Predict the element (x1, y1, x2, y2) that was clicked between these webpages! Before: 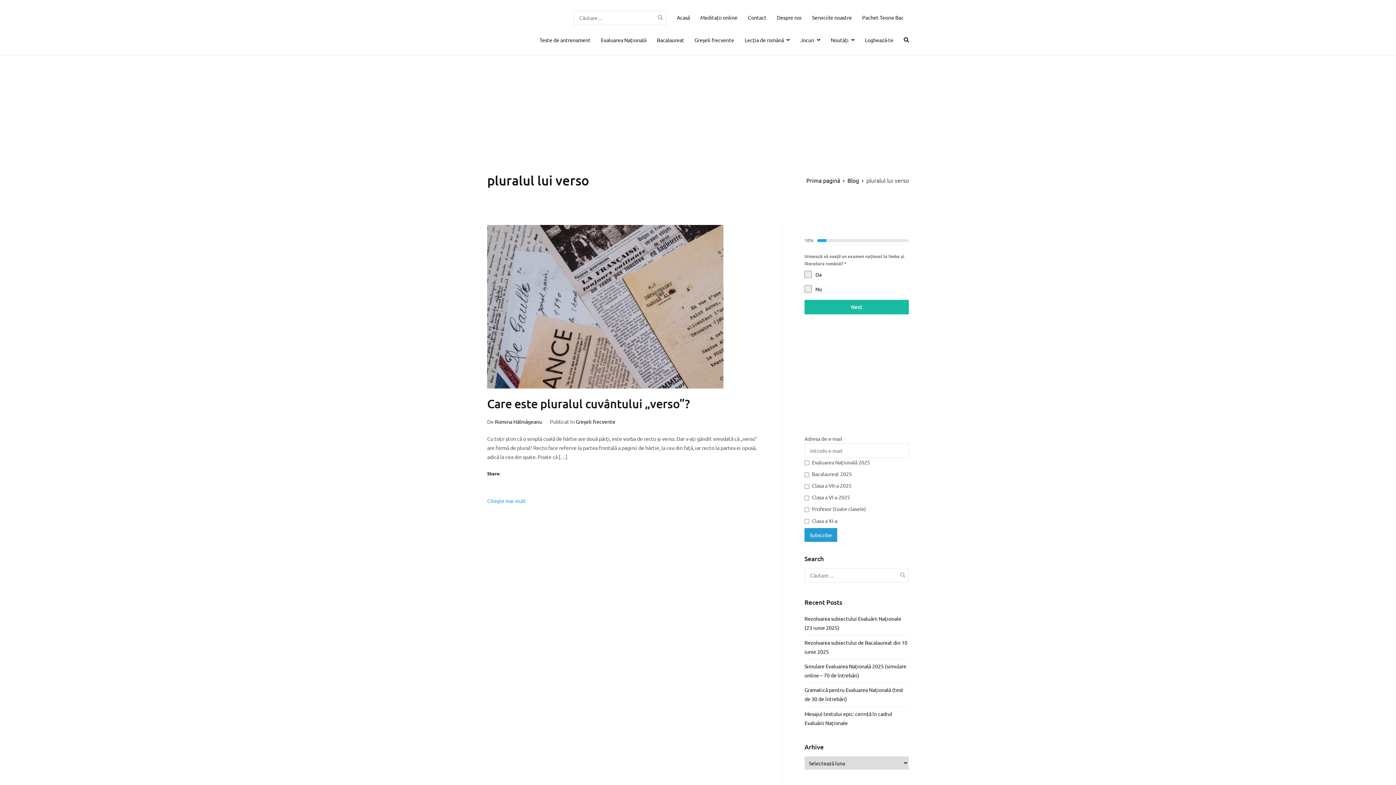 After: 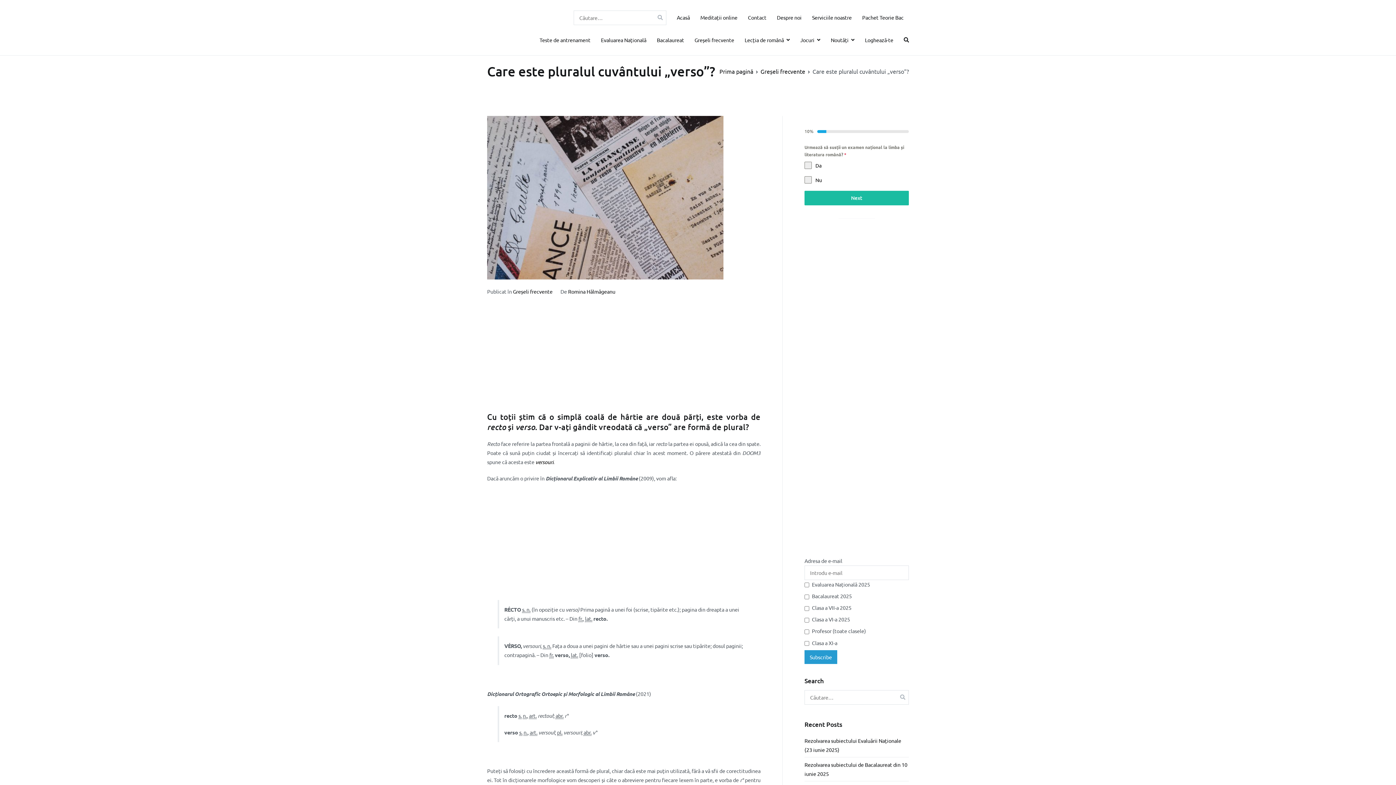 Action: label: Citește mai mult bbox: (487, 496, 525, 505)